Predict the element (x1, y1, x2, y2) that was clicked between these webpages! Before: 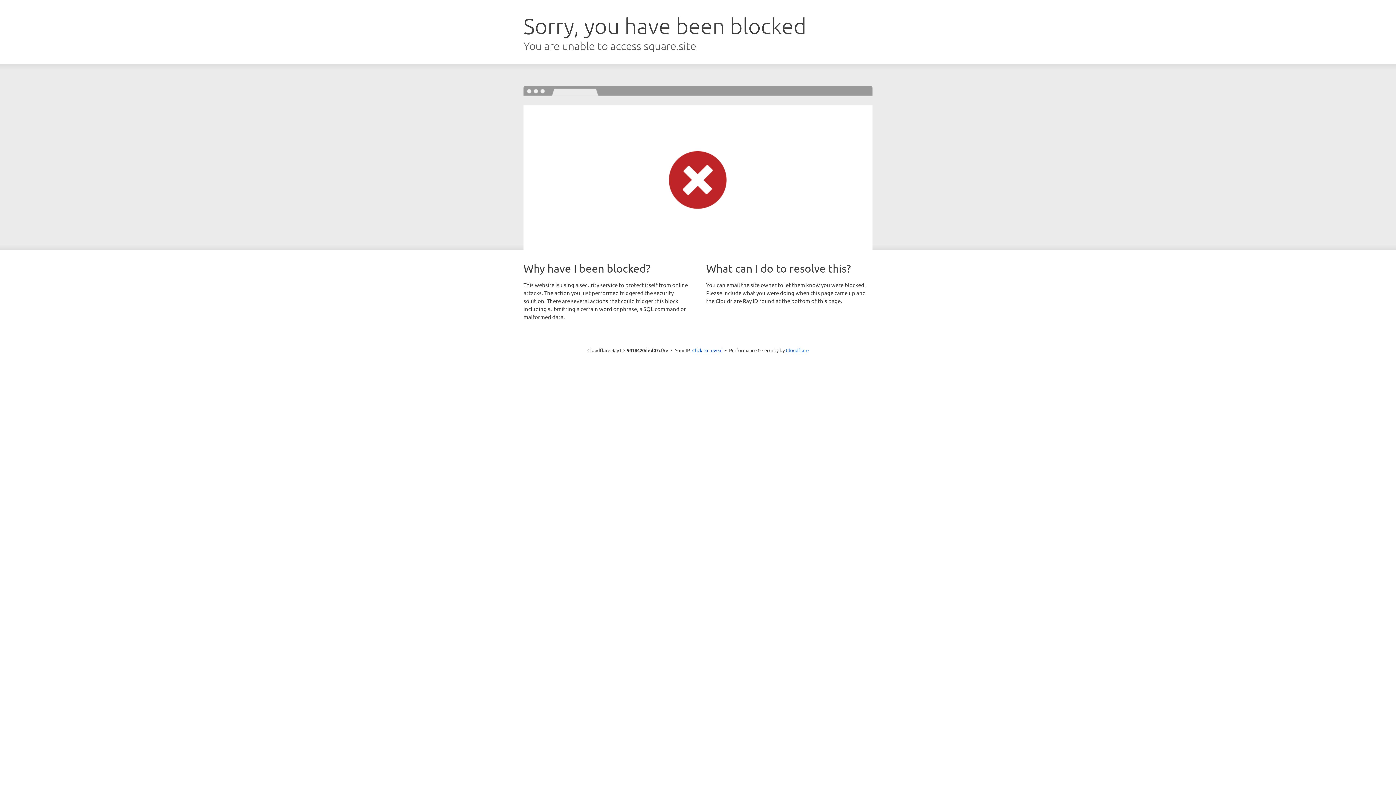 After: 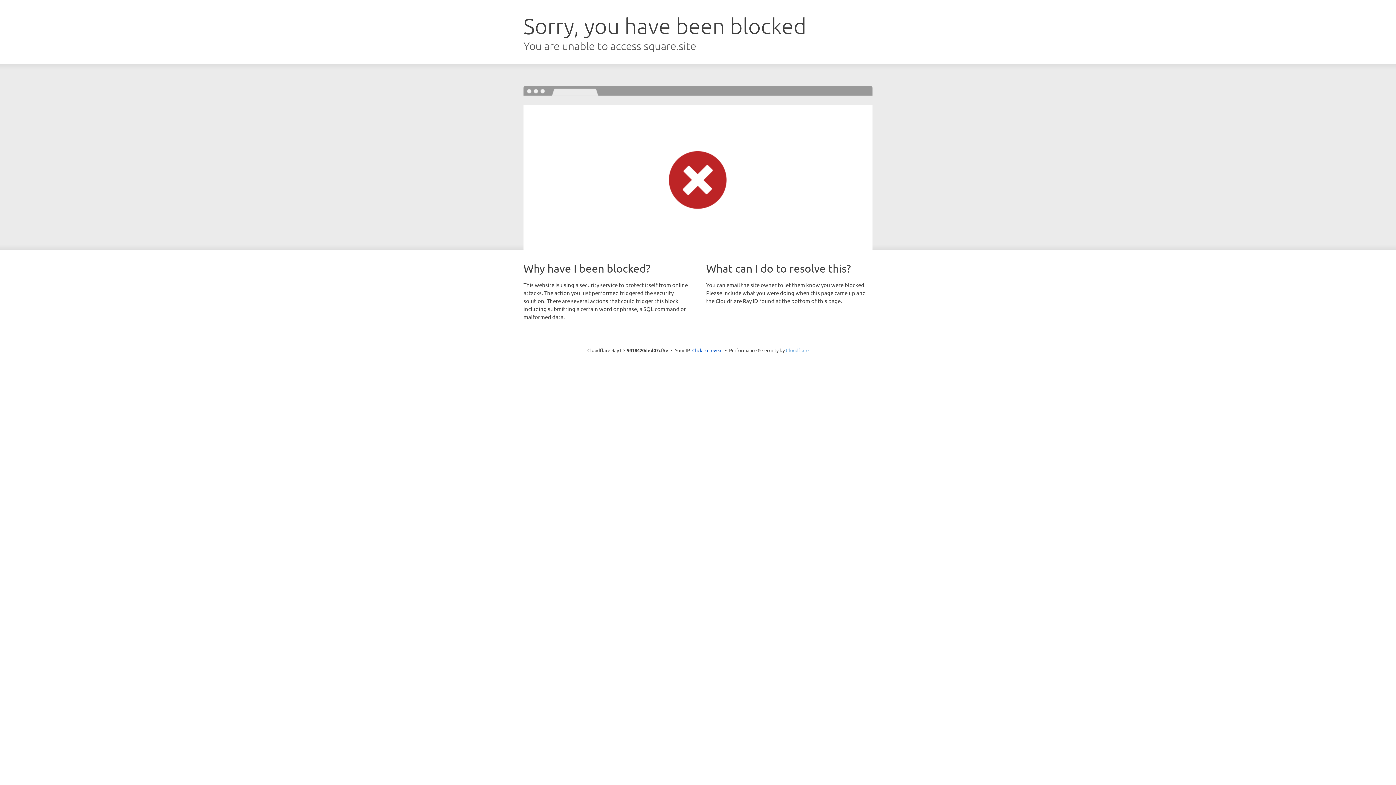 Action: label: Cloudflare bbox: (786, 347, 808, 353)